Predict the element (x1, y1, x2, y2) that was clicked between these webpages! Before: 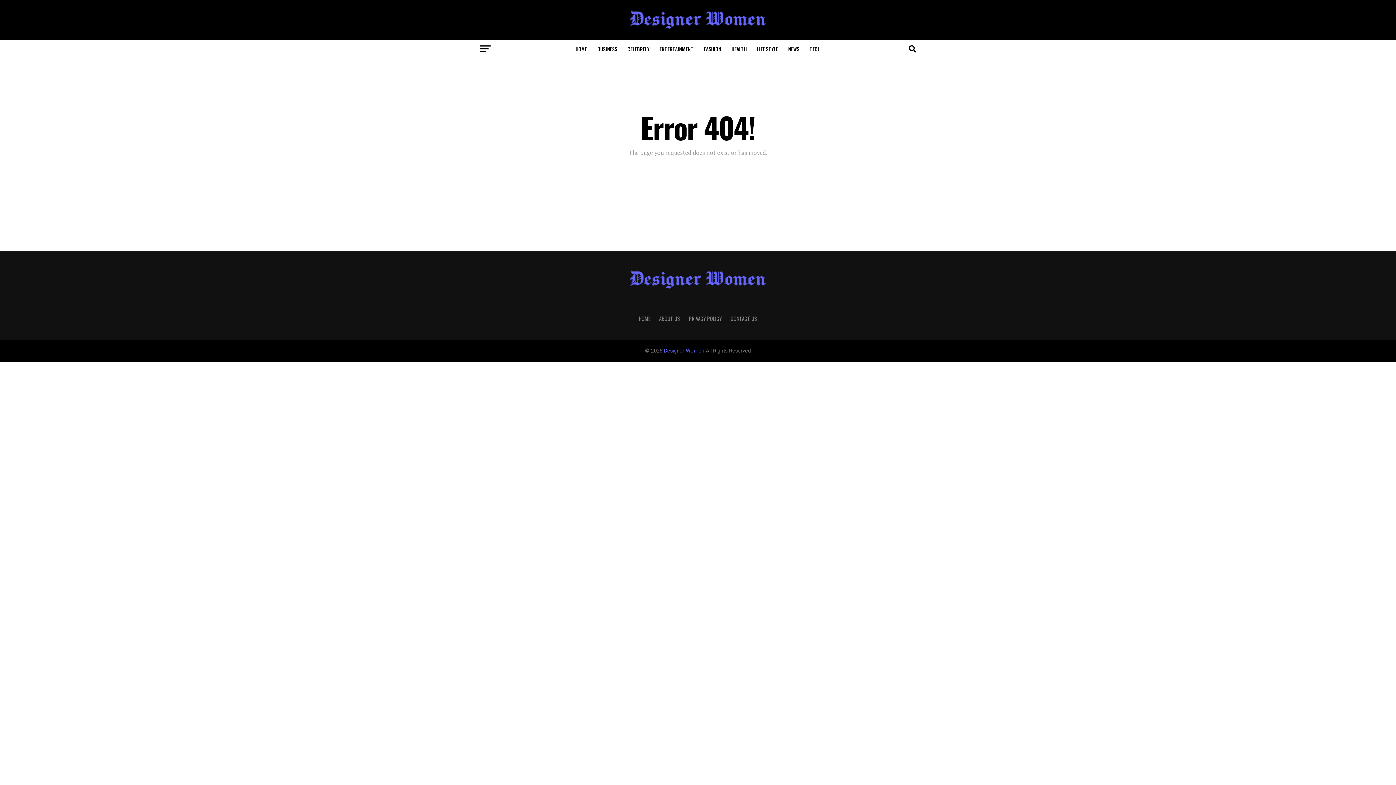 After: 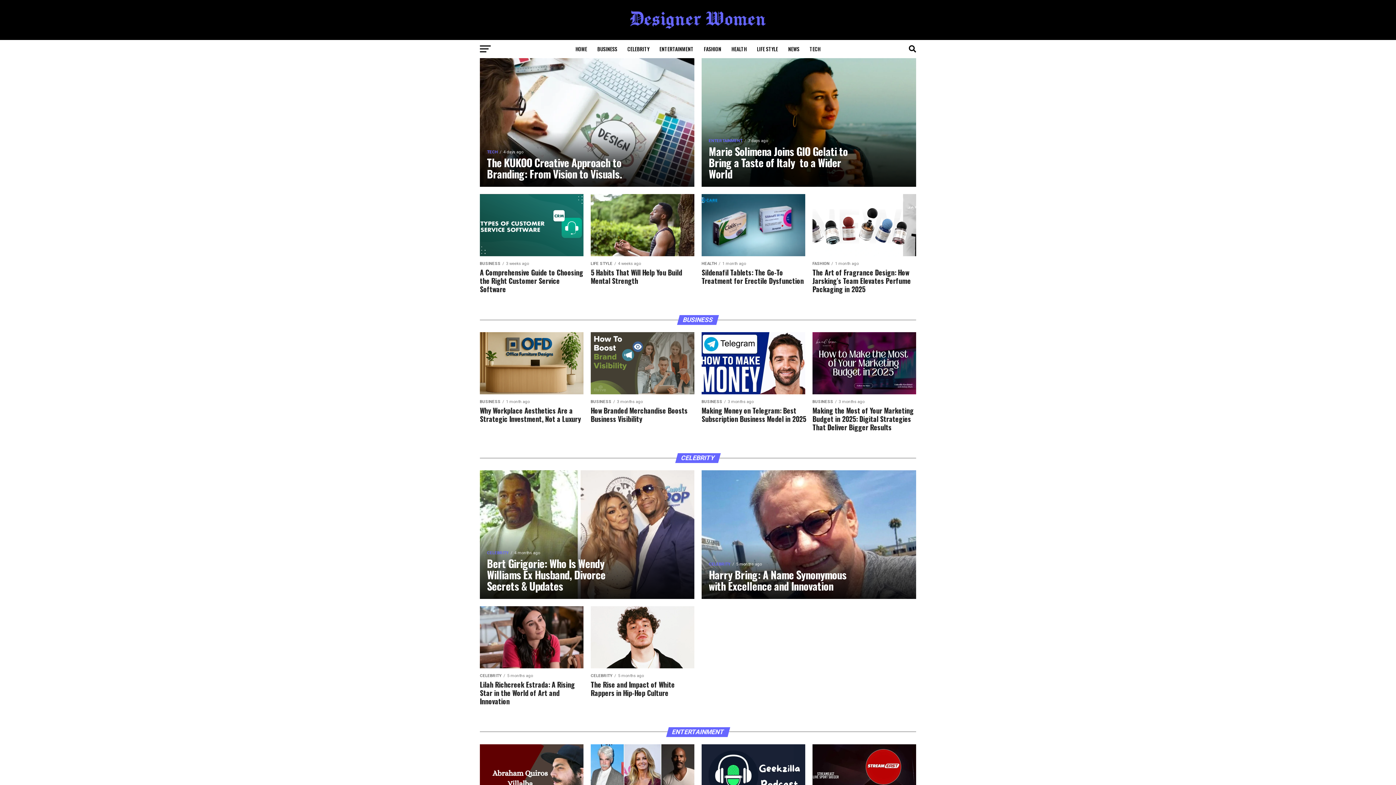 Action: bbox: (625, 29, 770, 36)